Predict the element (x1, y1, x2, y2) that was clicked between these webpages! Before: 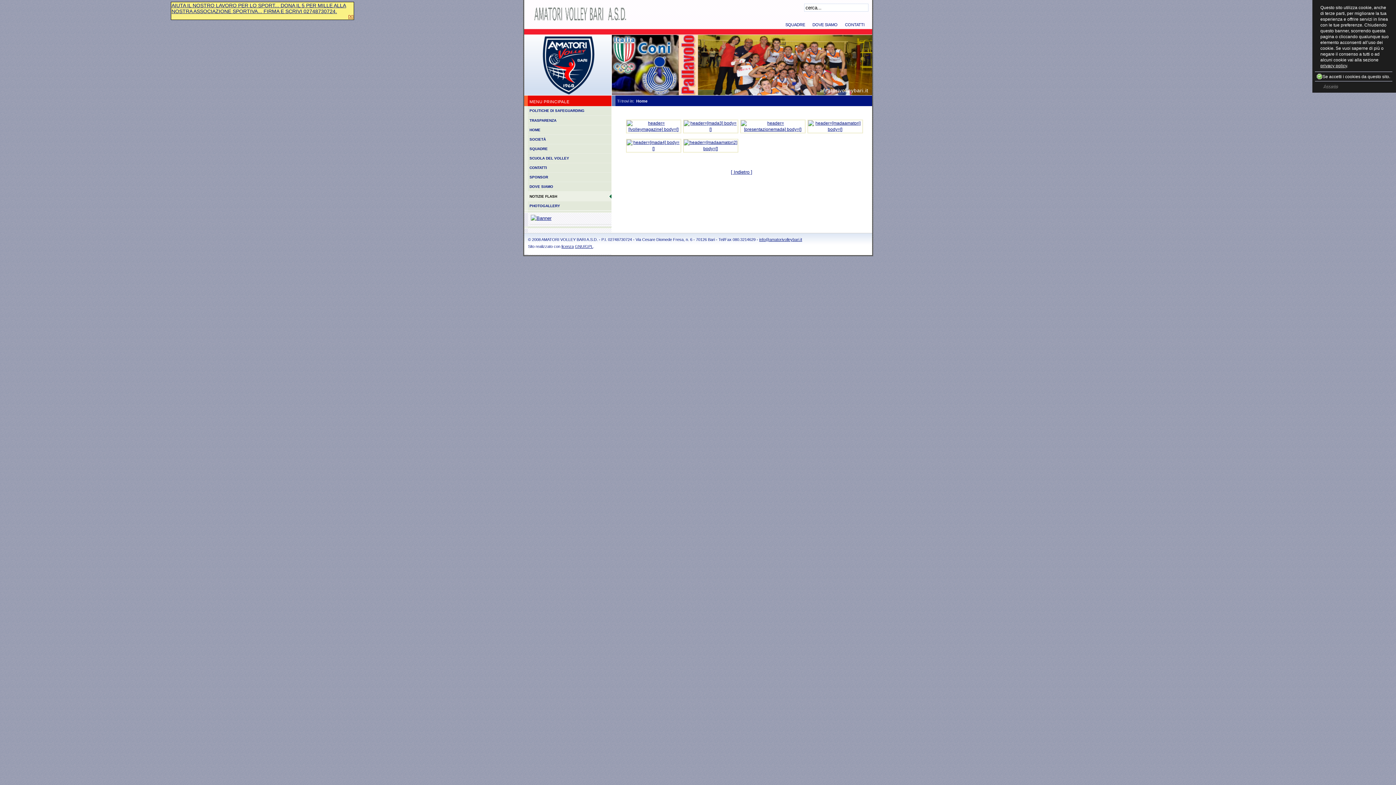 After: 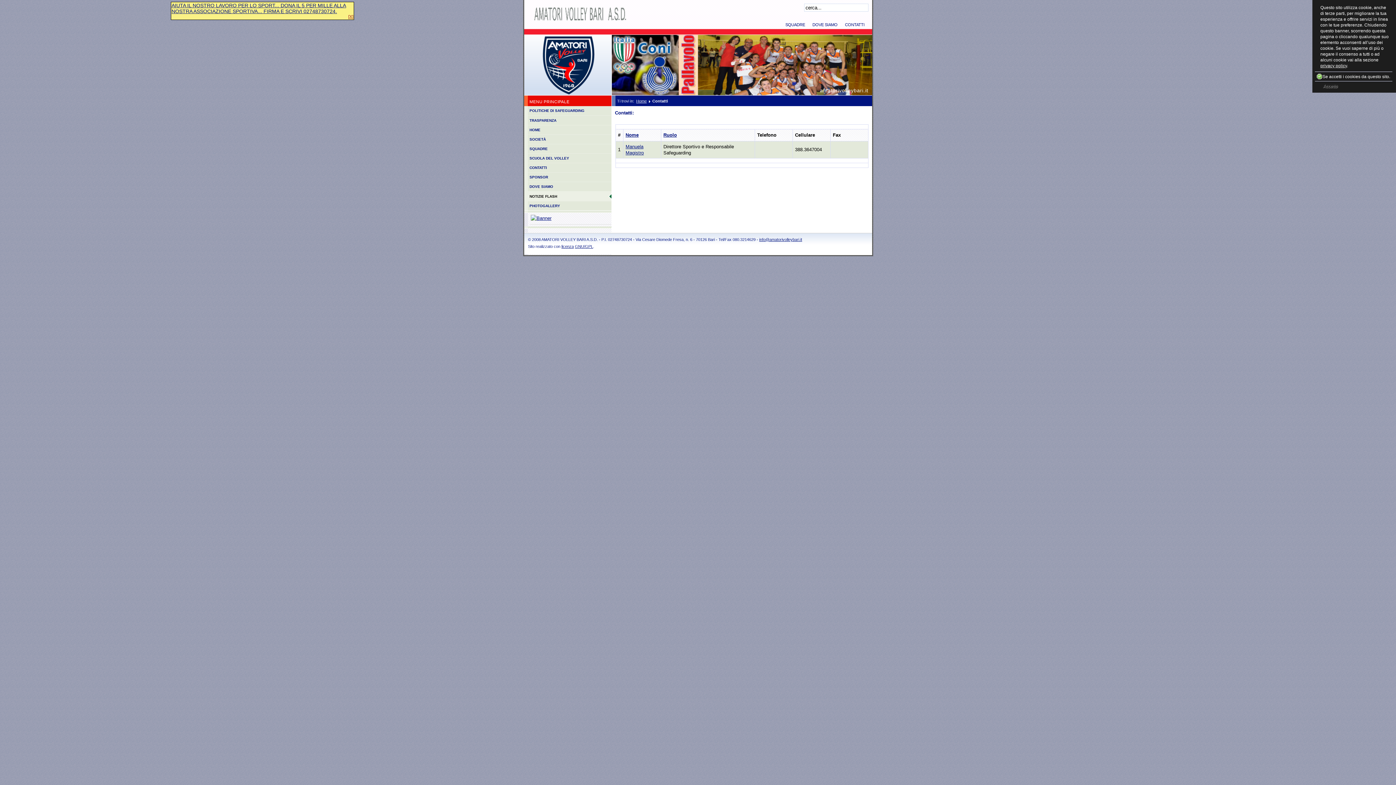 Action: bbox: (527, 163, 611, 172) label: CONTATTI